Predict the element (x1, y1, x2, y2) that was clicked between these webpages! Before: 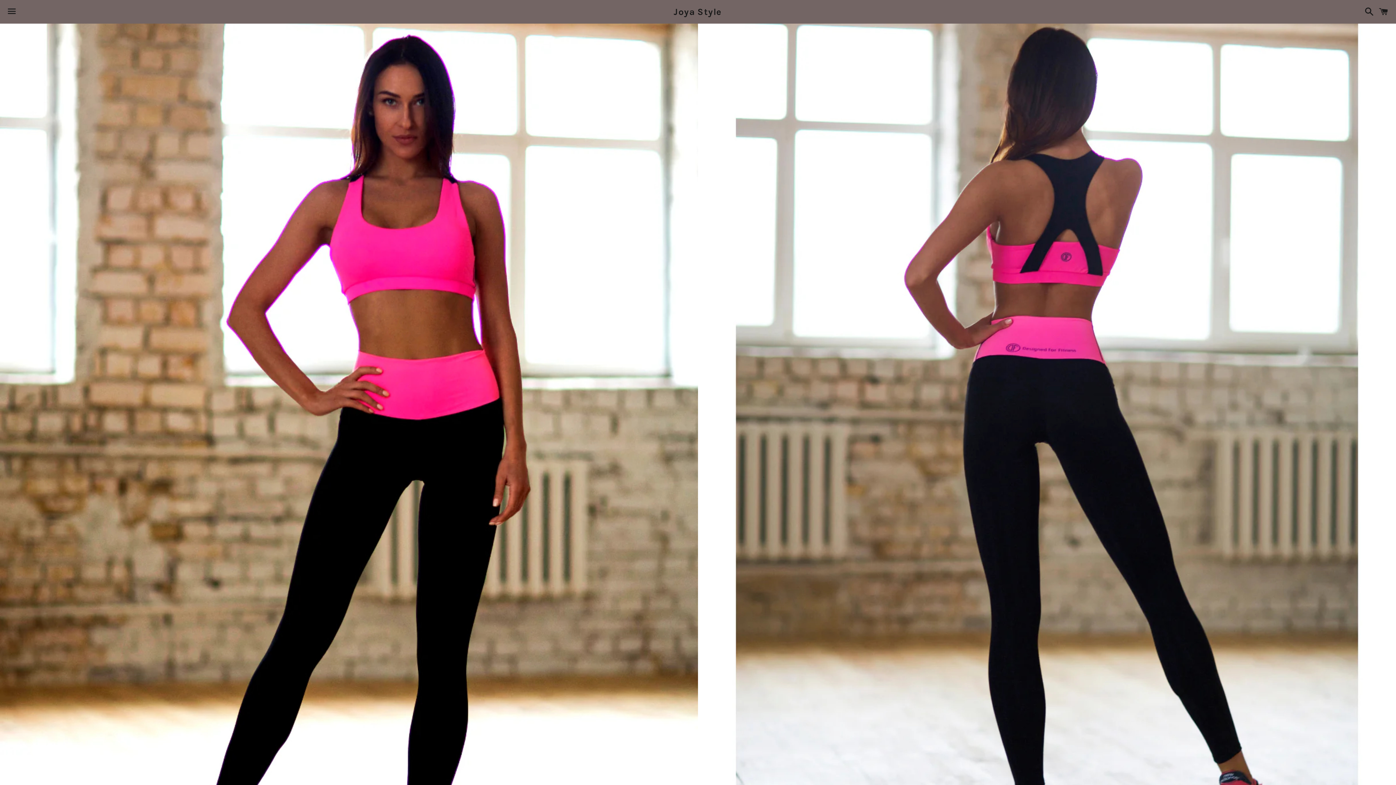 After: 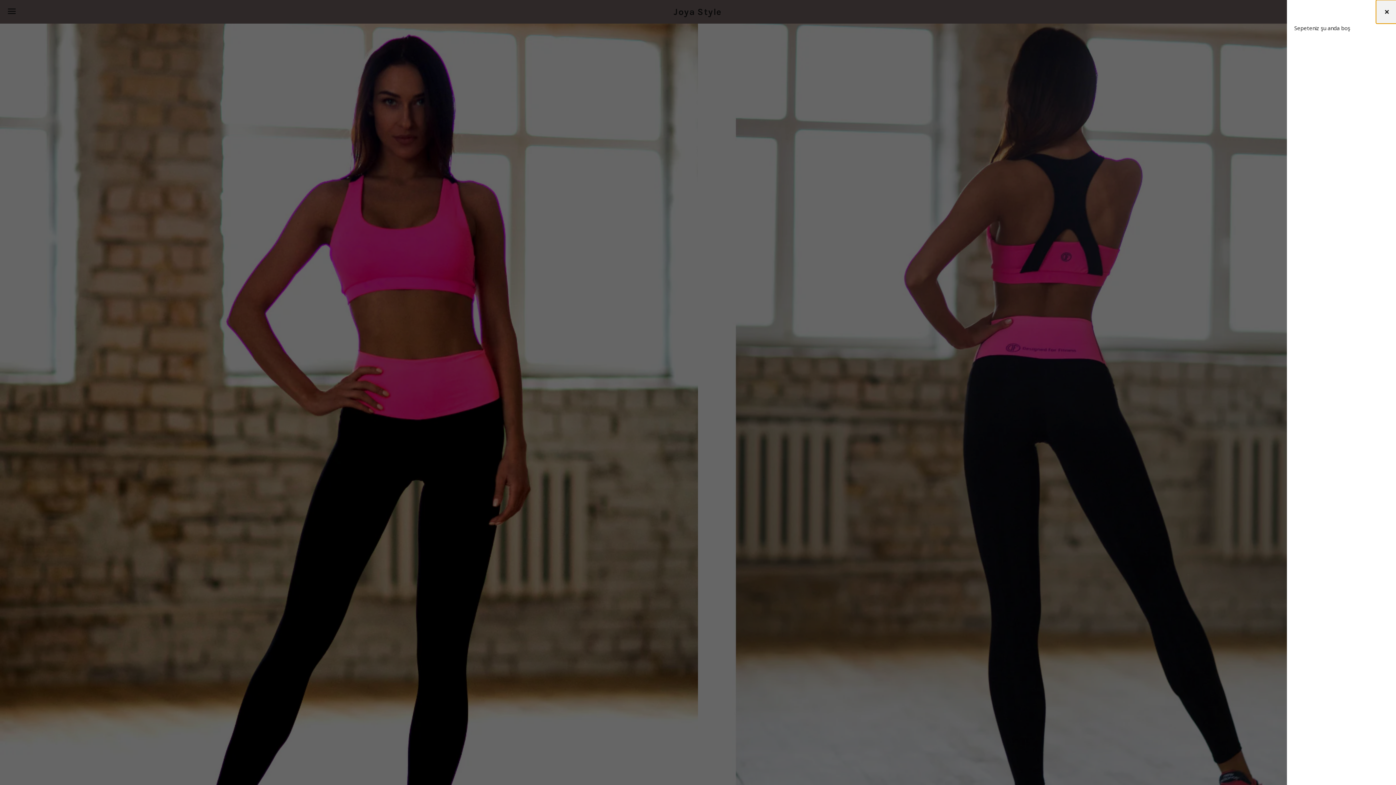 Action: label: Sepet bbox: (1375, 0, 1392, 22)